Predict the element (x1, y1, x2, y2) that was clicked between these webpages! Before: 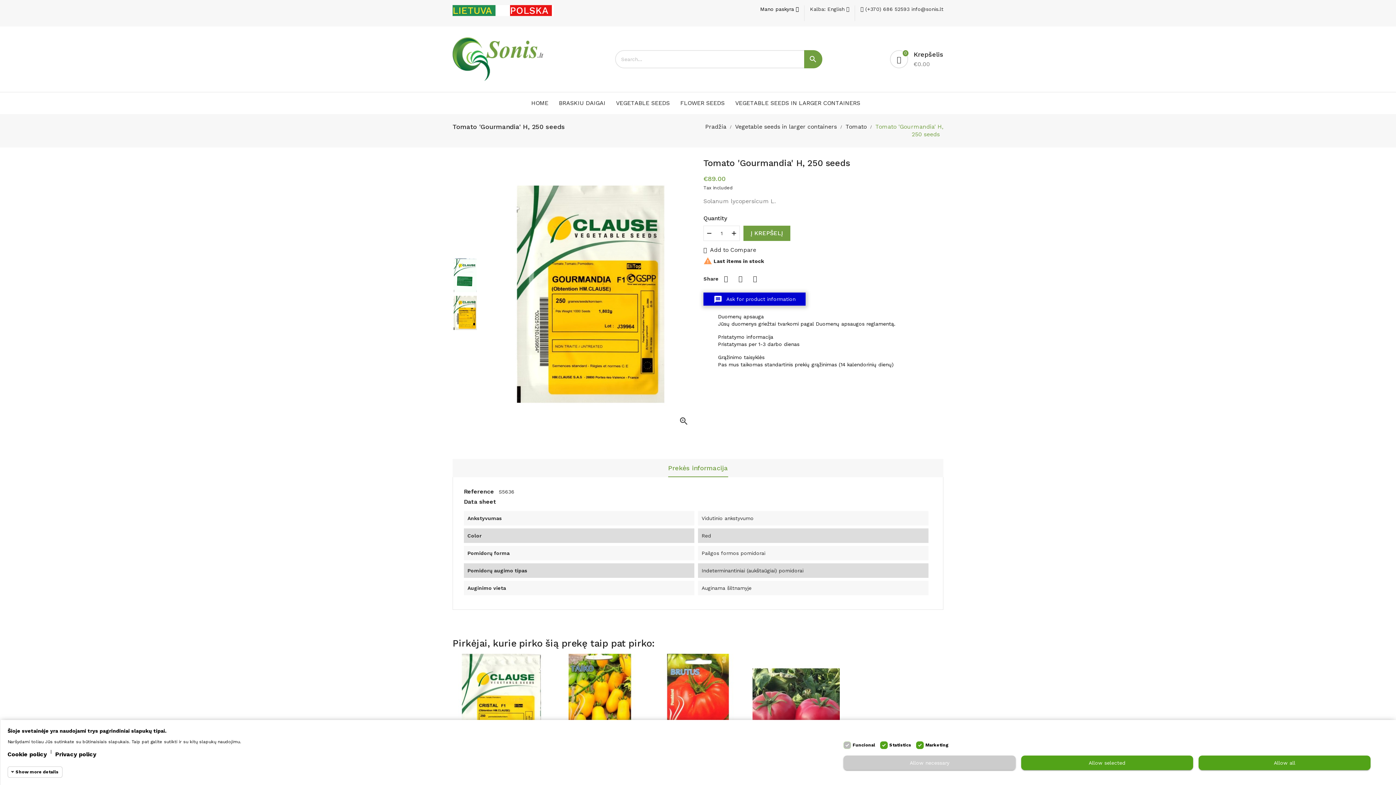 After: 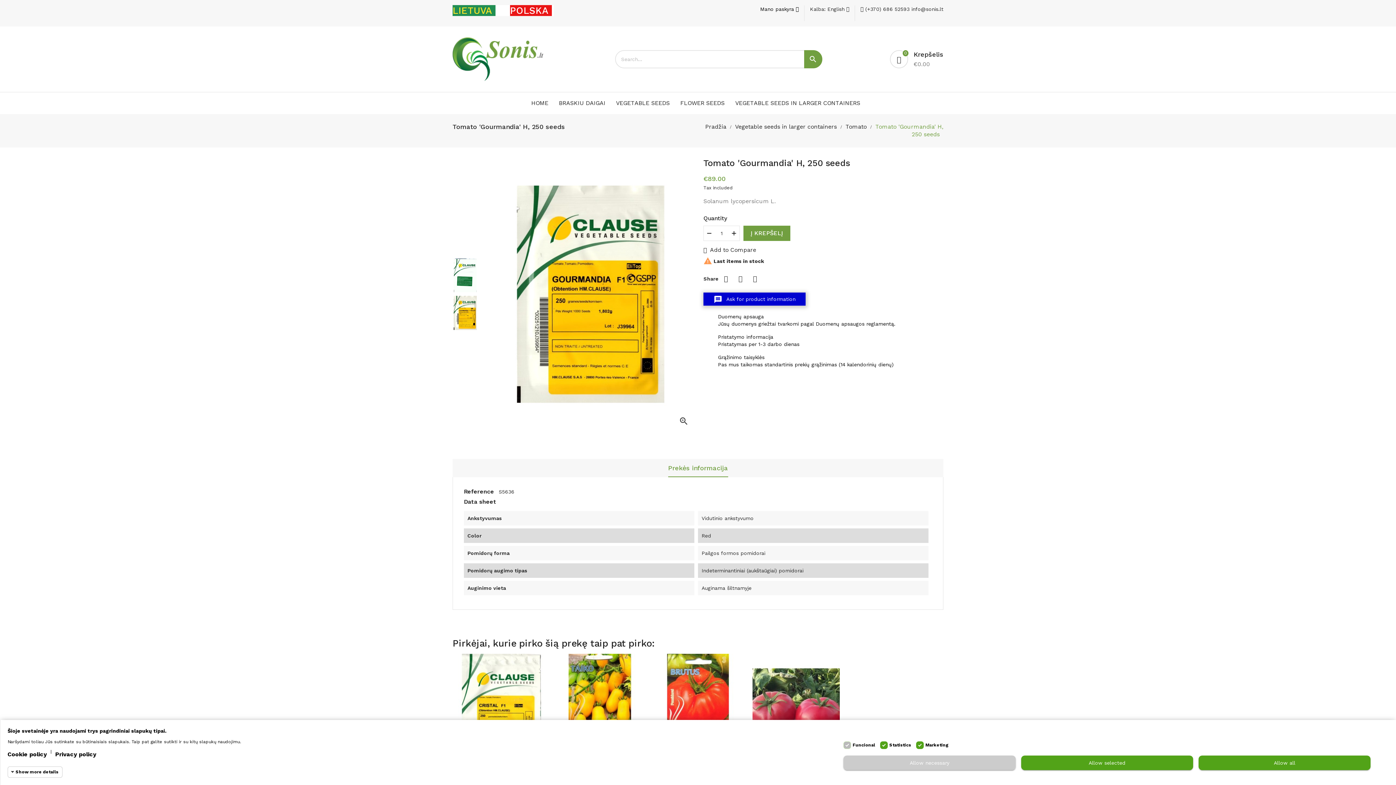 Action: label: Prekės informacija bbox: (668, 459, 728, 477)